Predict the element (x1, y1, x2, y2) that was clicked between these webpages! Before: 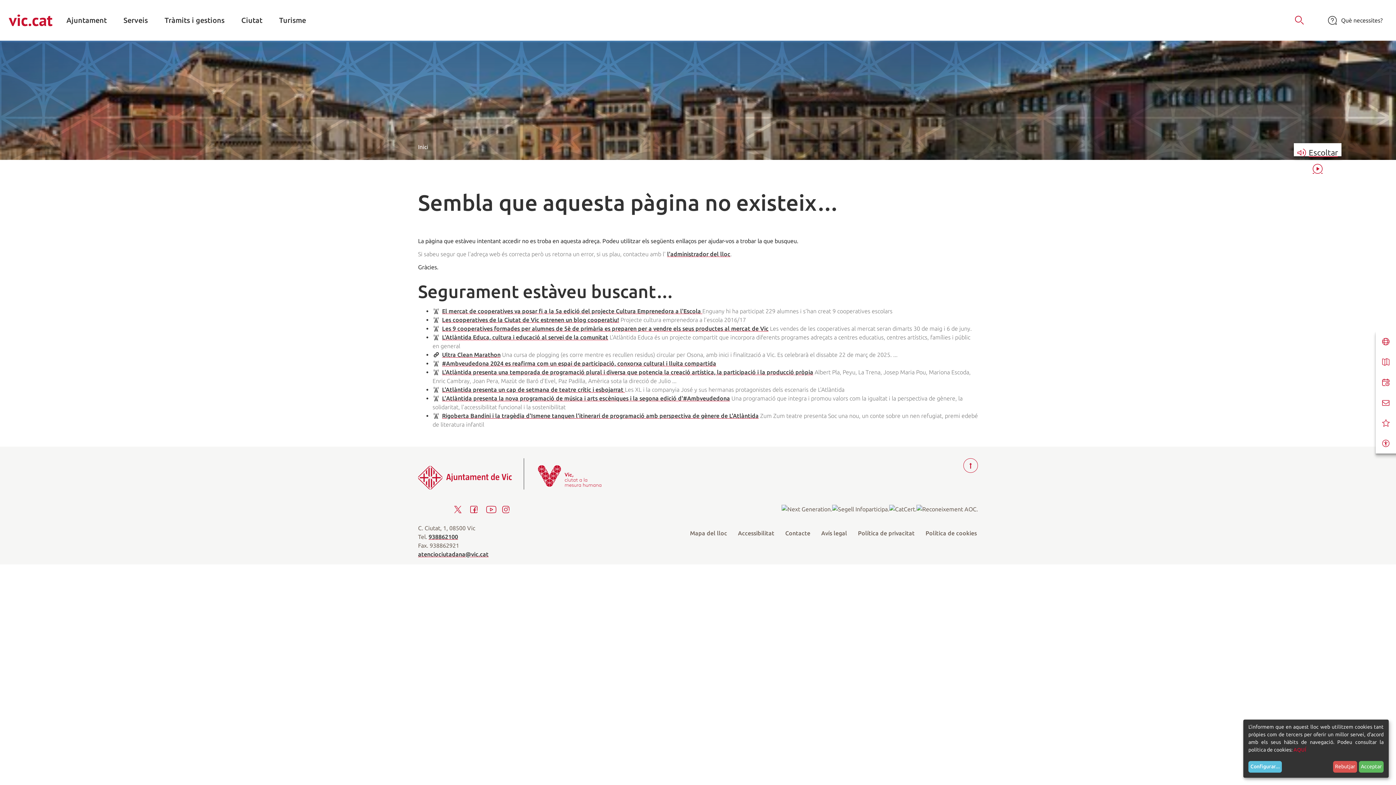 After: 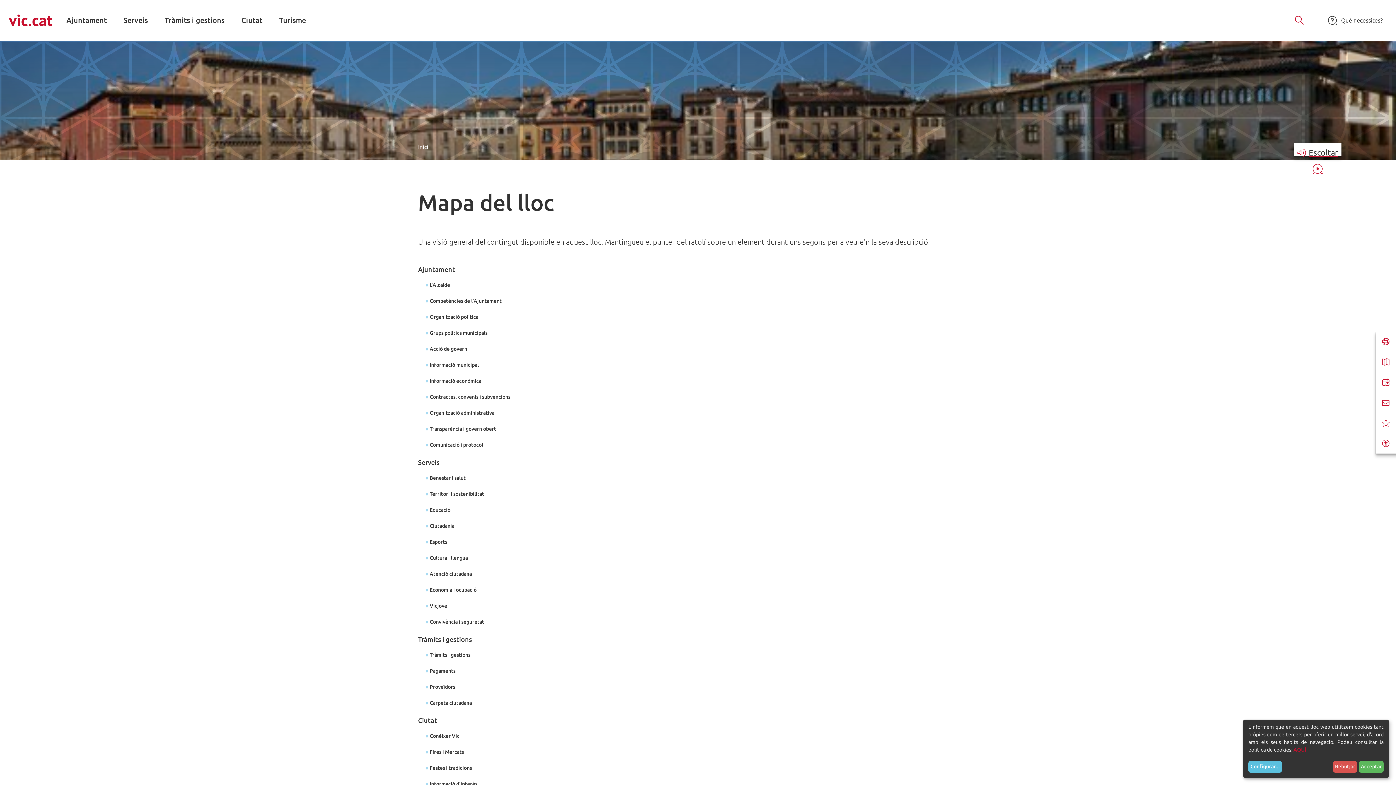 Action: label: Mapa del lloc bbox: (684, 525, 732, 541)